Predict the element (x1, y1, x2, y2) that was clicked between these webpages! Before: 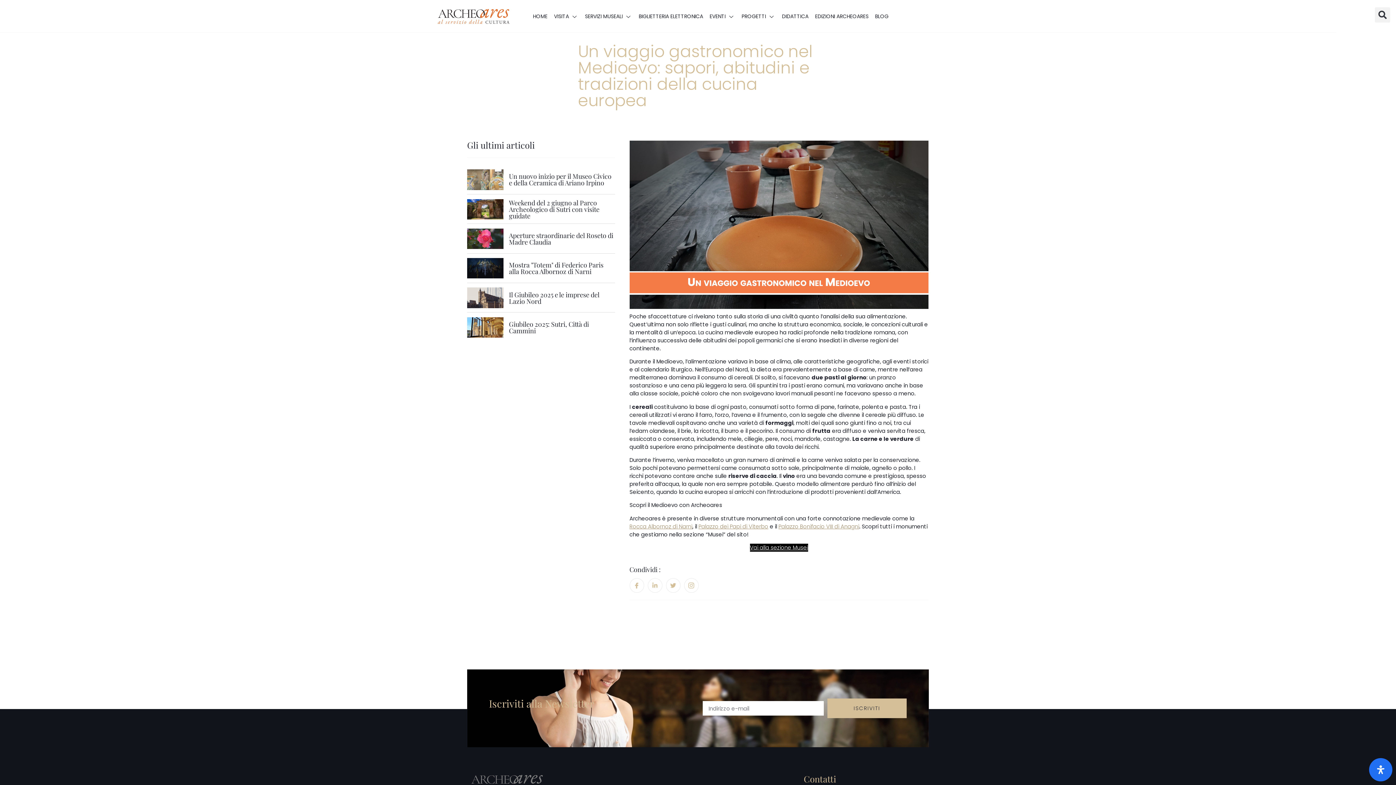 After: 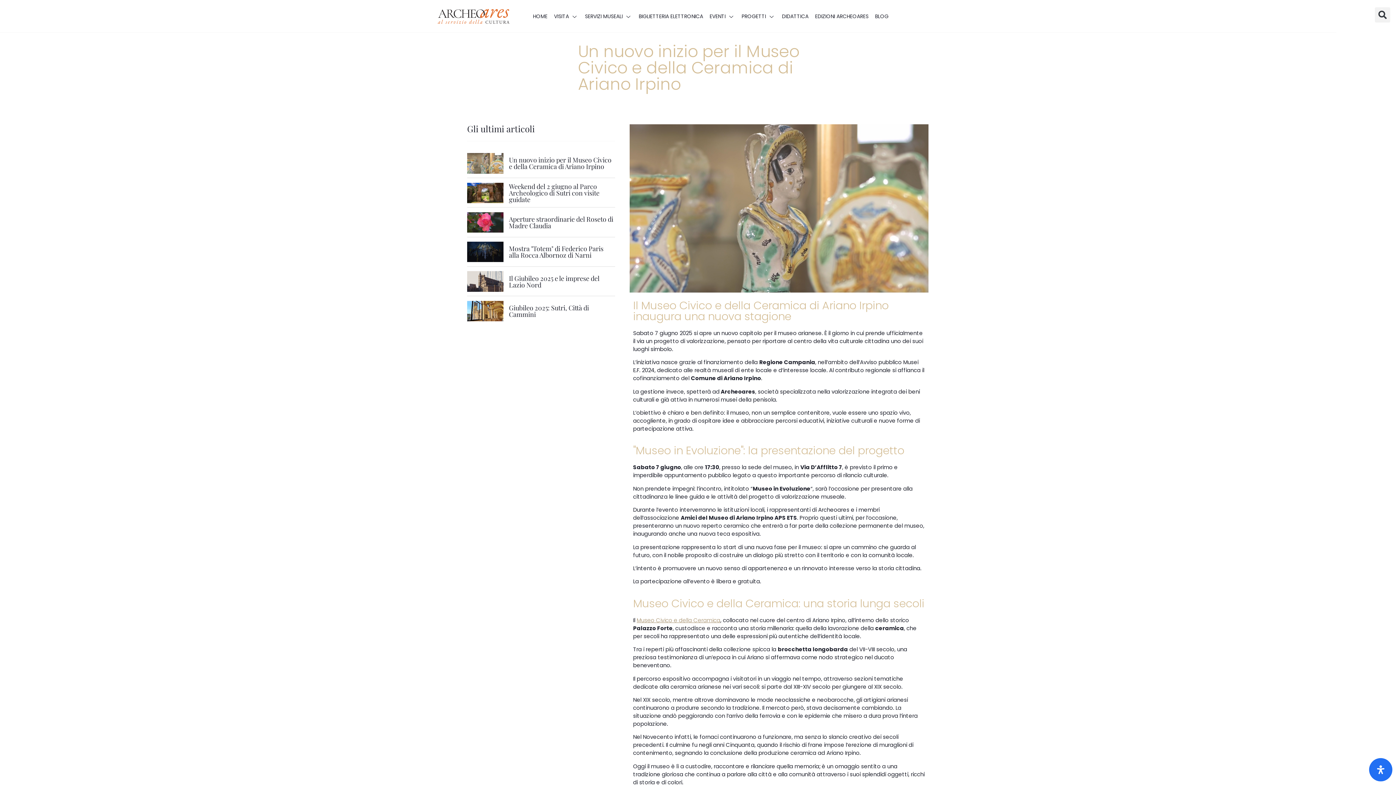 Action: label: Un nuovo inizio per il Museo Civico e della Ceramica di Ariano Irpino bbox: (467, 169, 615, 190)